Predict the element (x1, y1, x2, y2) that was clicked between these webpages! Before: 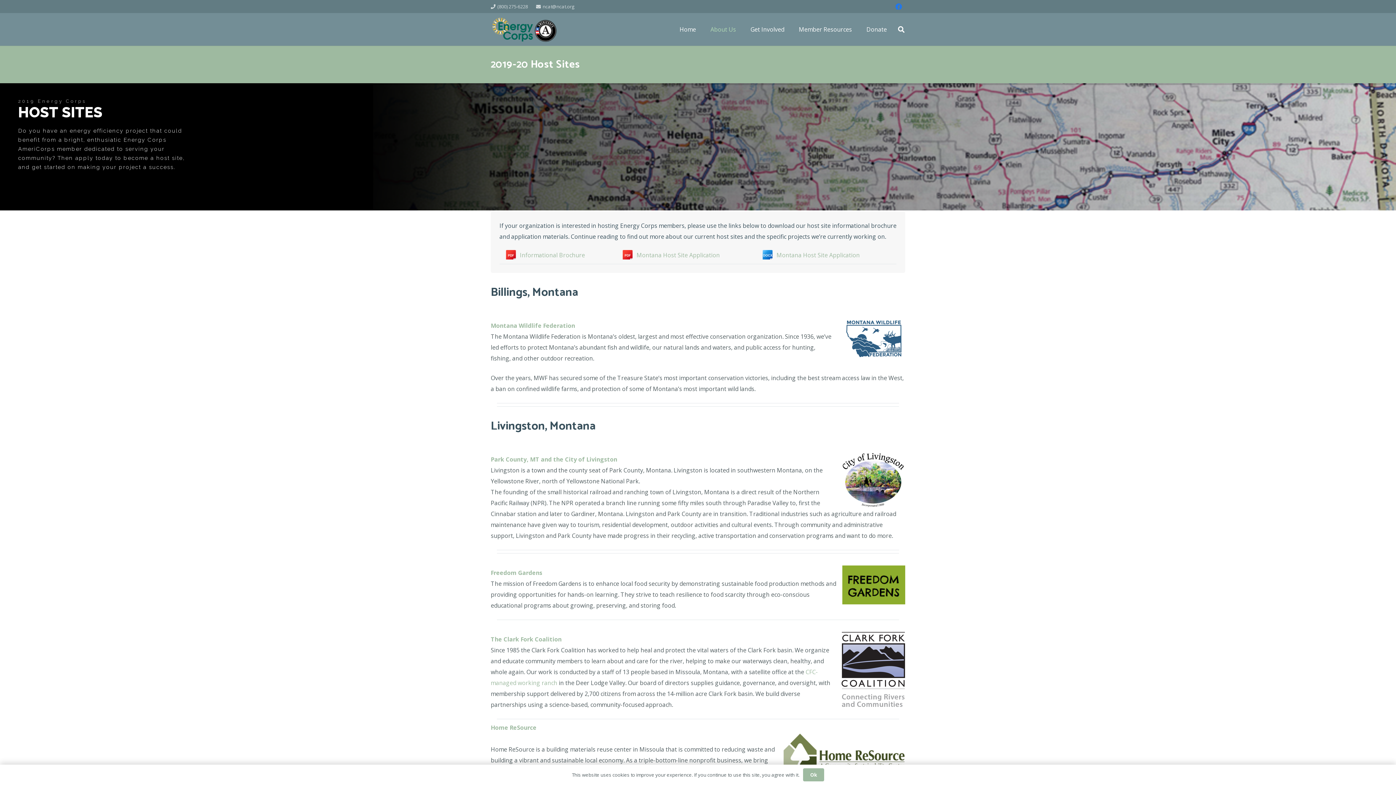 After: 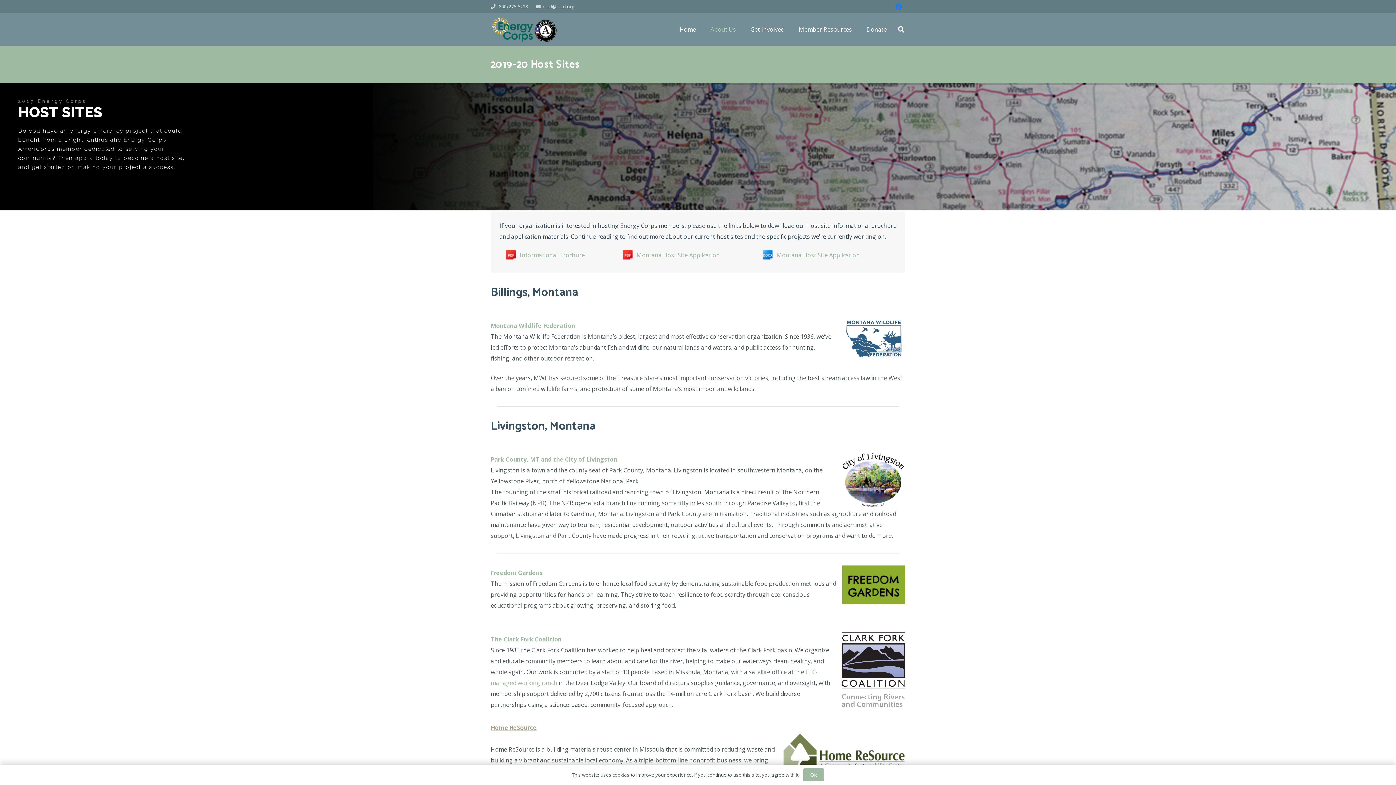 Action: label: Home ReSource bbox: (490, 724, 536, 732)